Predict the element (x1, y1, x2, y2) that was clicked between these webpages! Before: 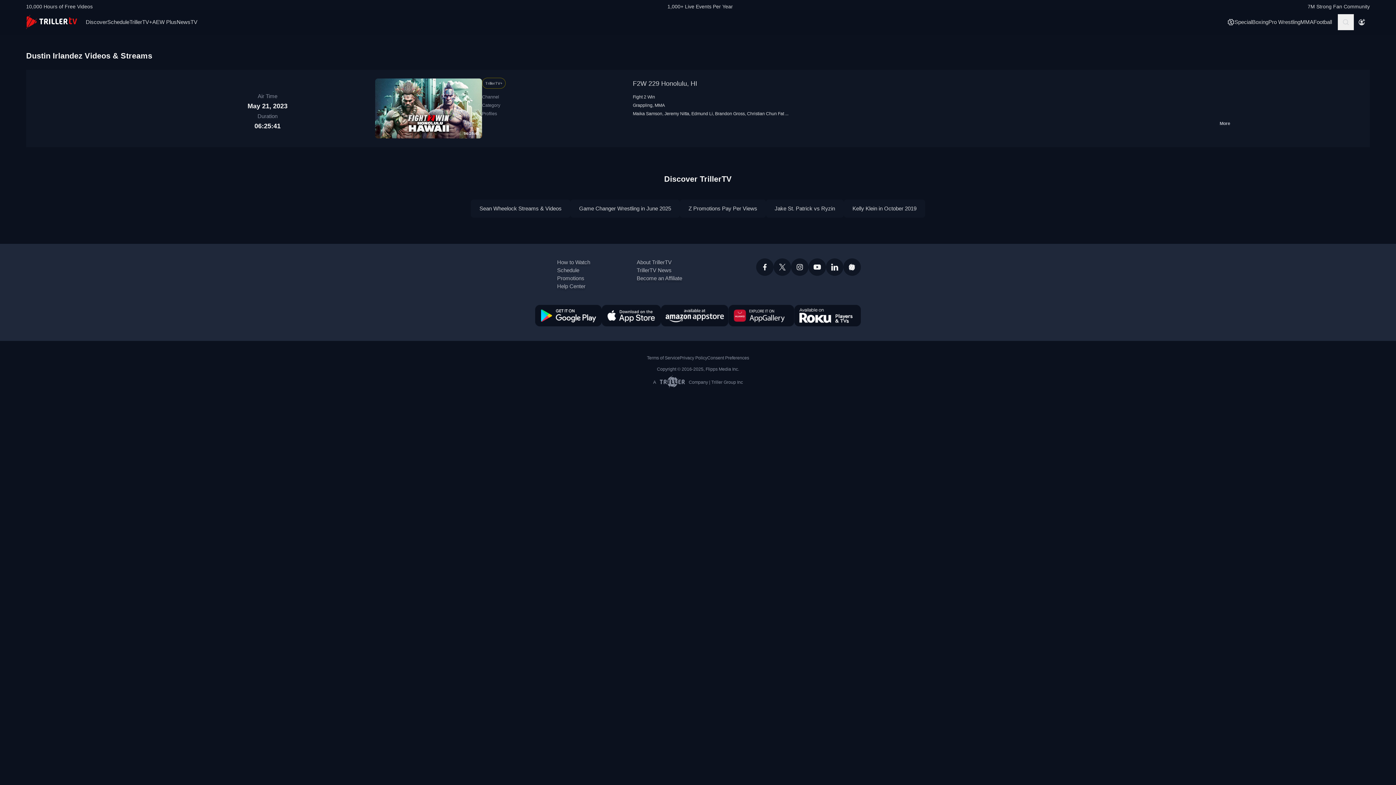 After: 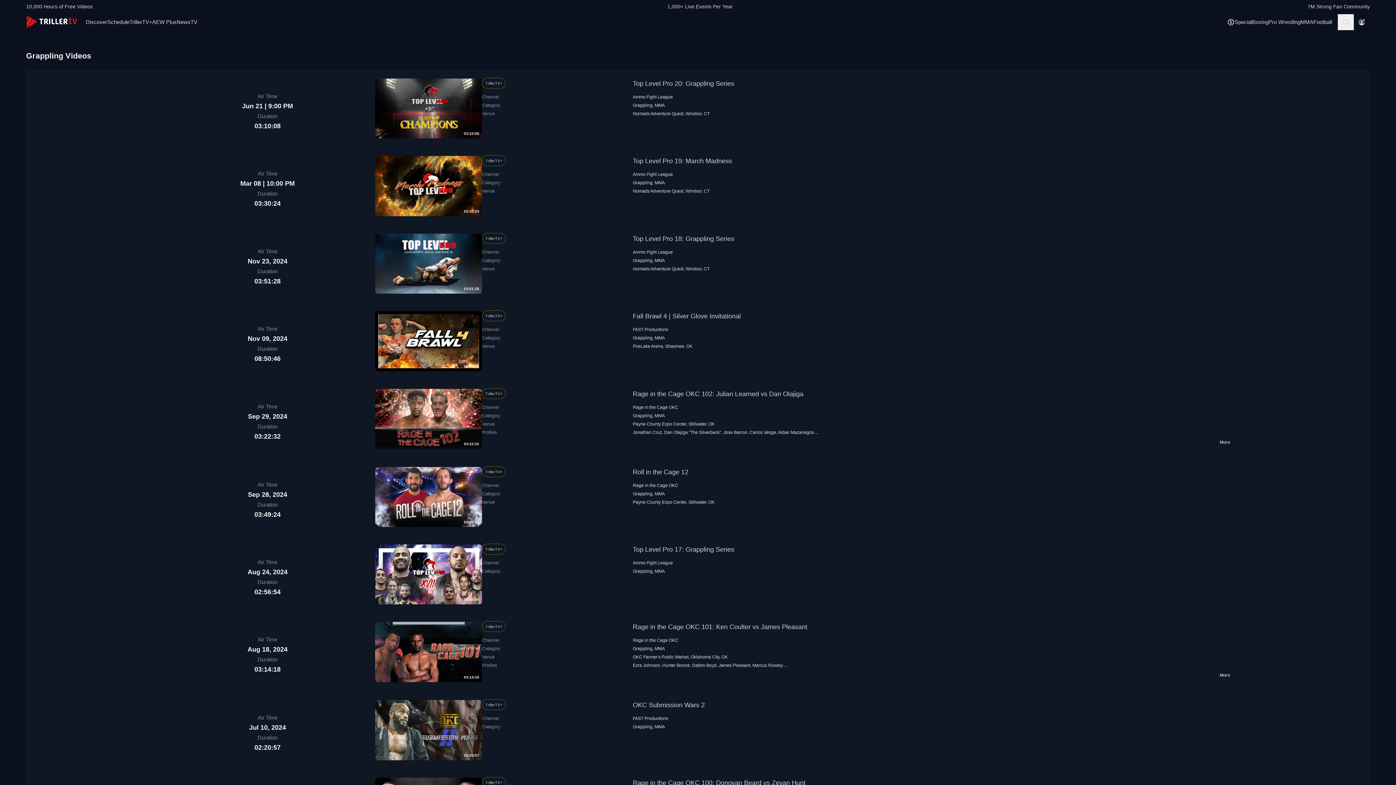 Action: label: Grappling bbox: (633, 102, 652, 108)